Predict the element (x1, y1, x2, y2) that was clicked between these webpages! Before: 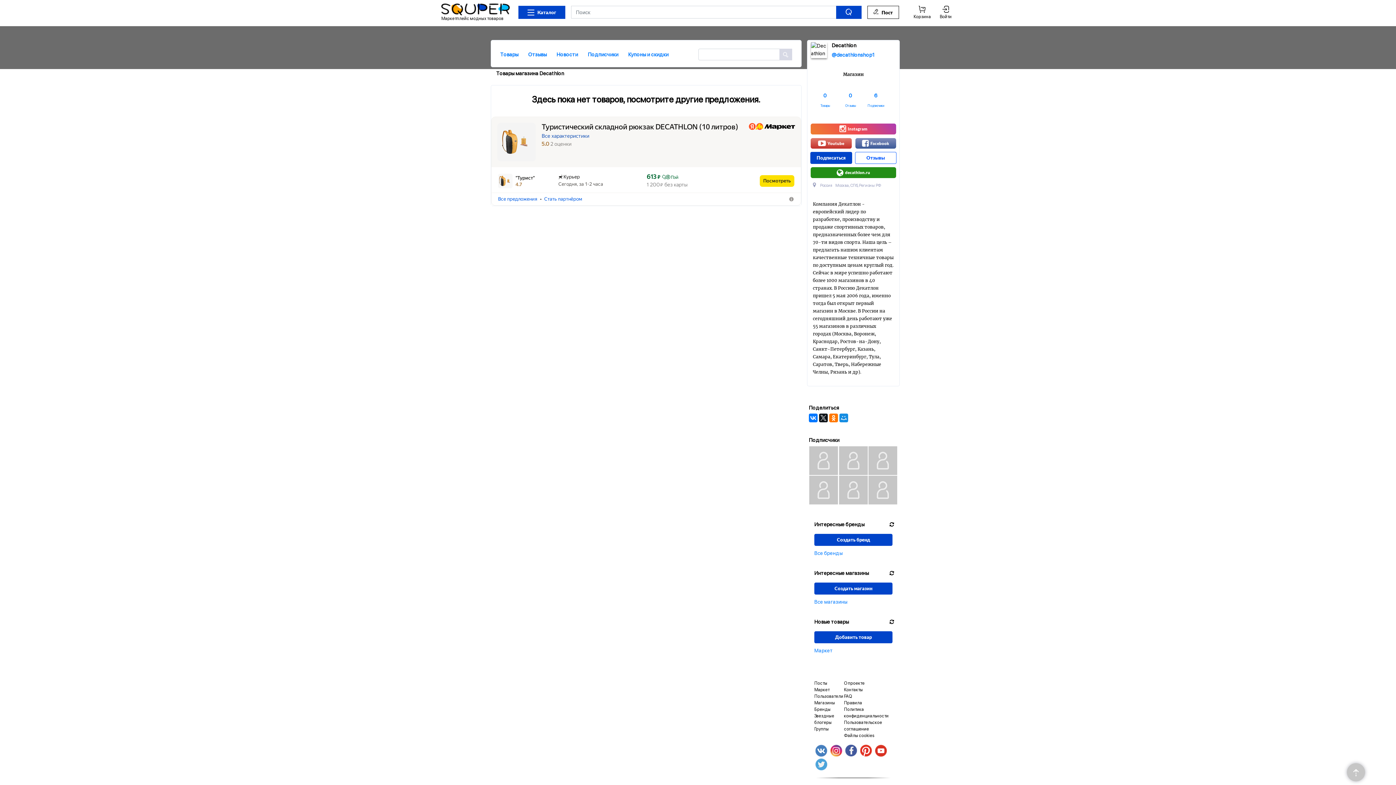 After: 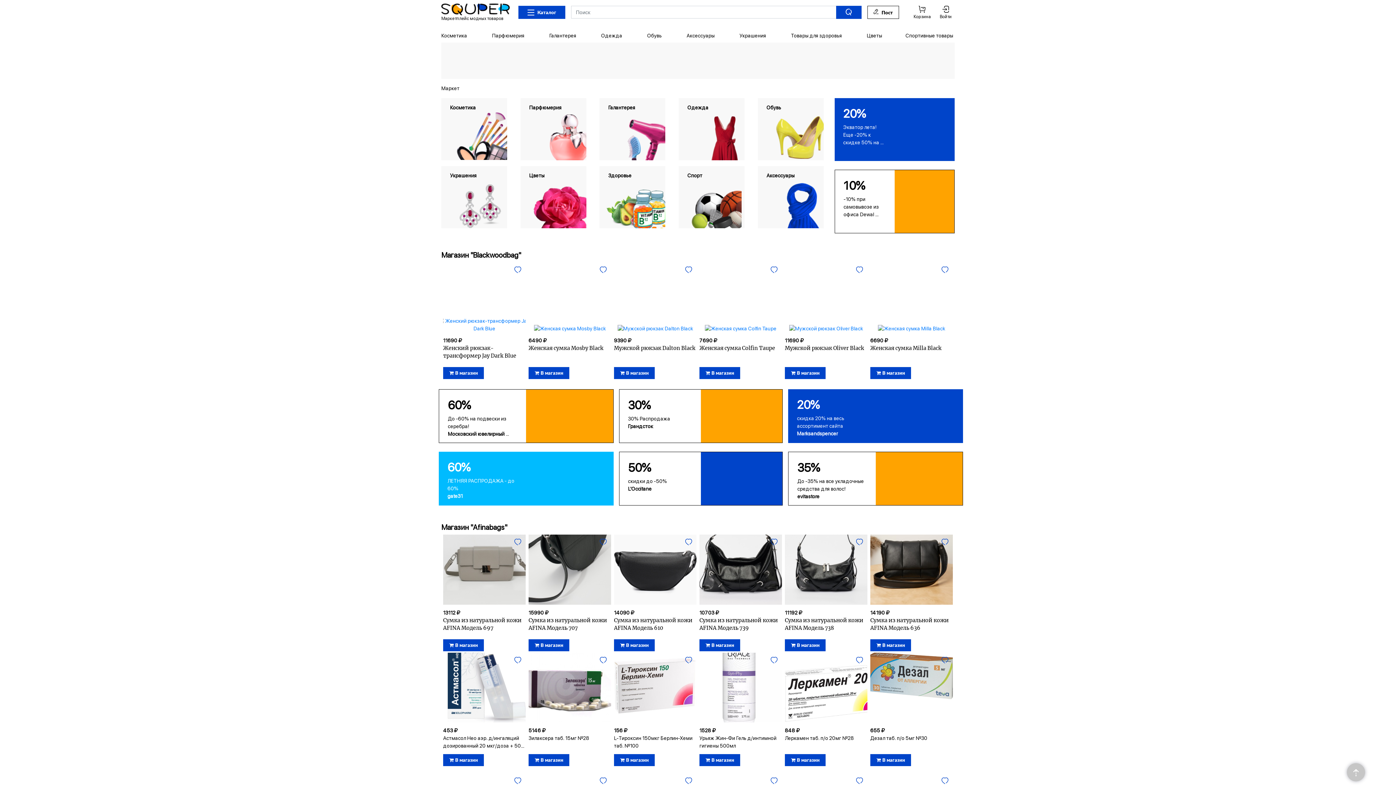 Action: label: Маркет bbox: (814, 687, 829, 692)